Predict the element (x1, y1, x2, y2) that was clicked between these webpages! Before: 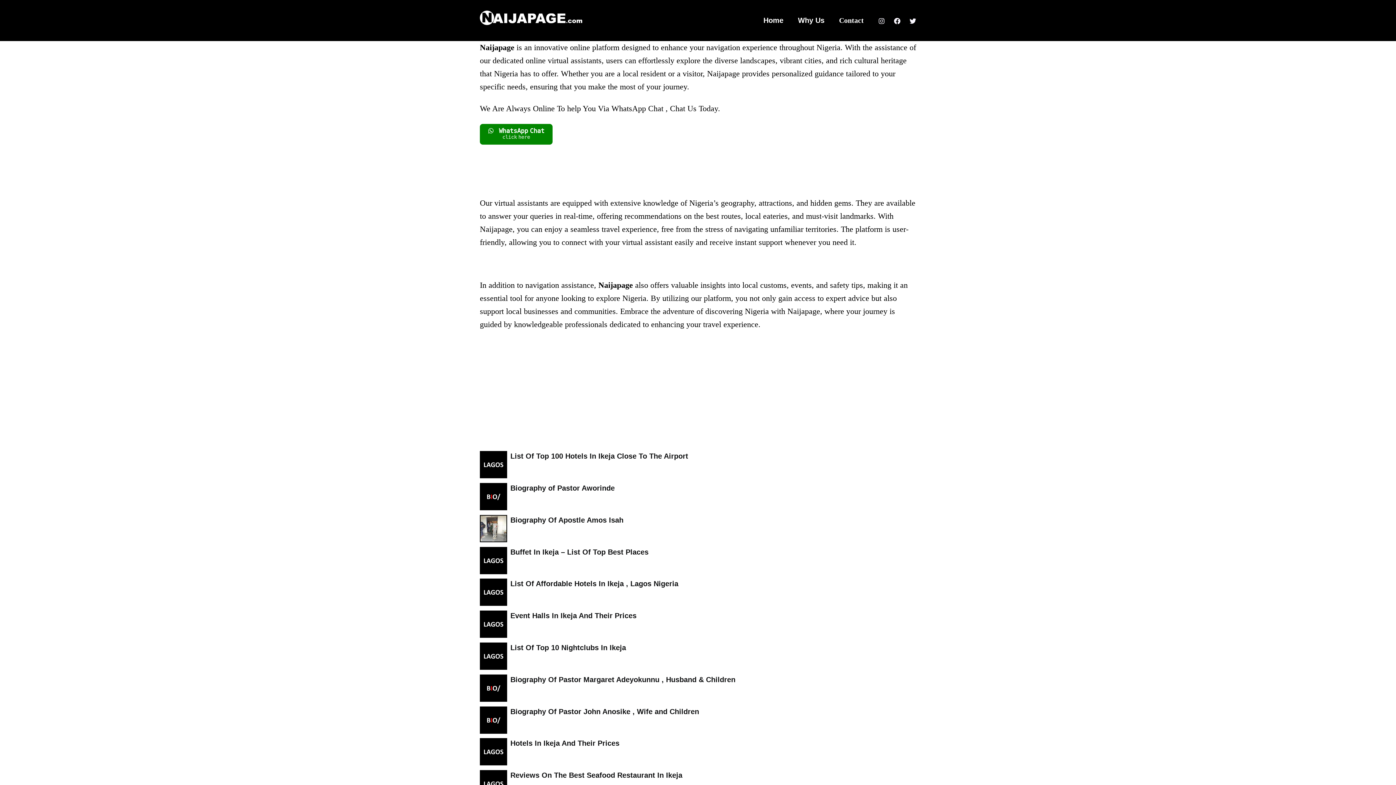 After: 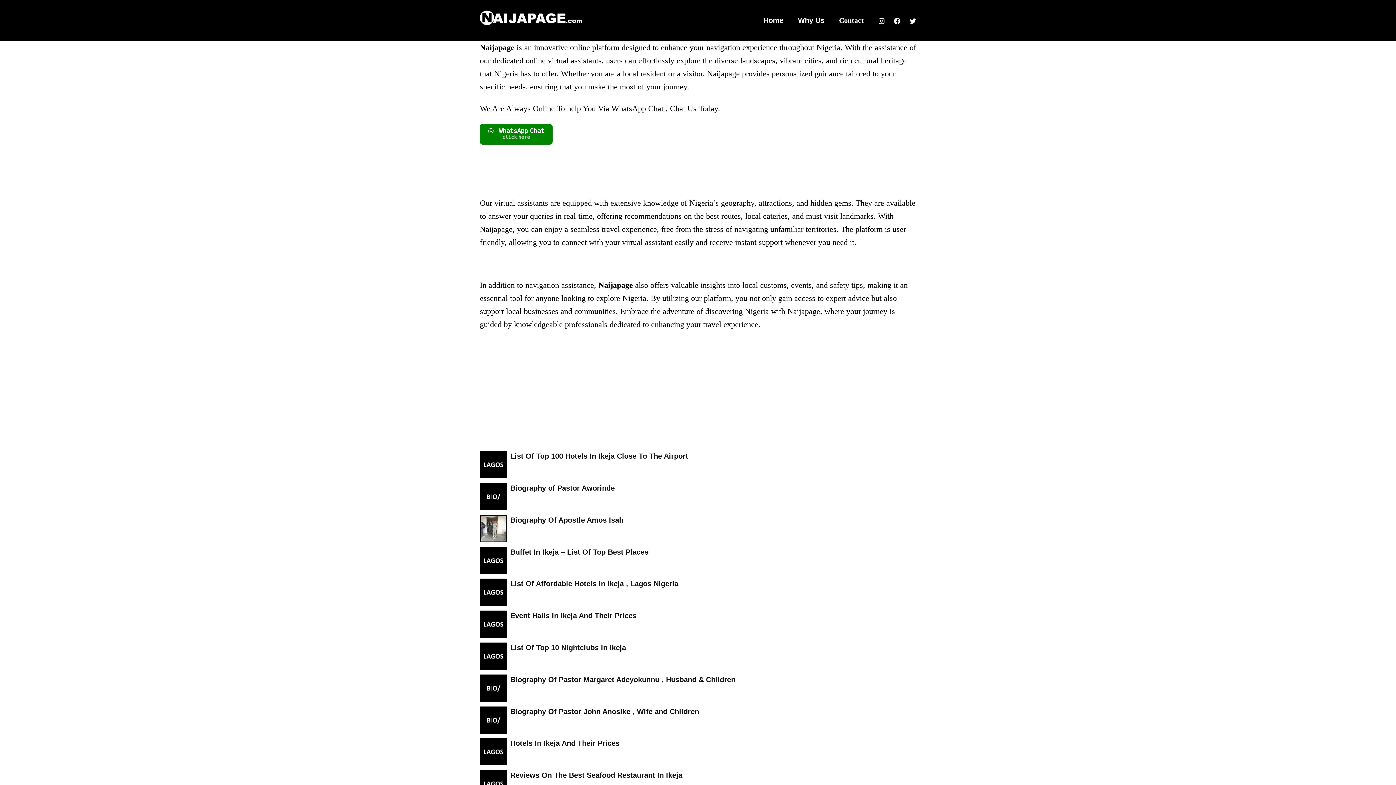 Action: label: Why Us bbox: (790, 14, 832, 26)